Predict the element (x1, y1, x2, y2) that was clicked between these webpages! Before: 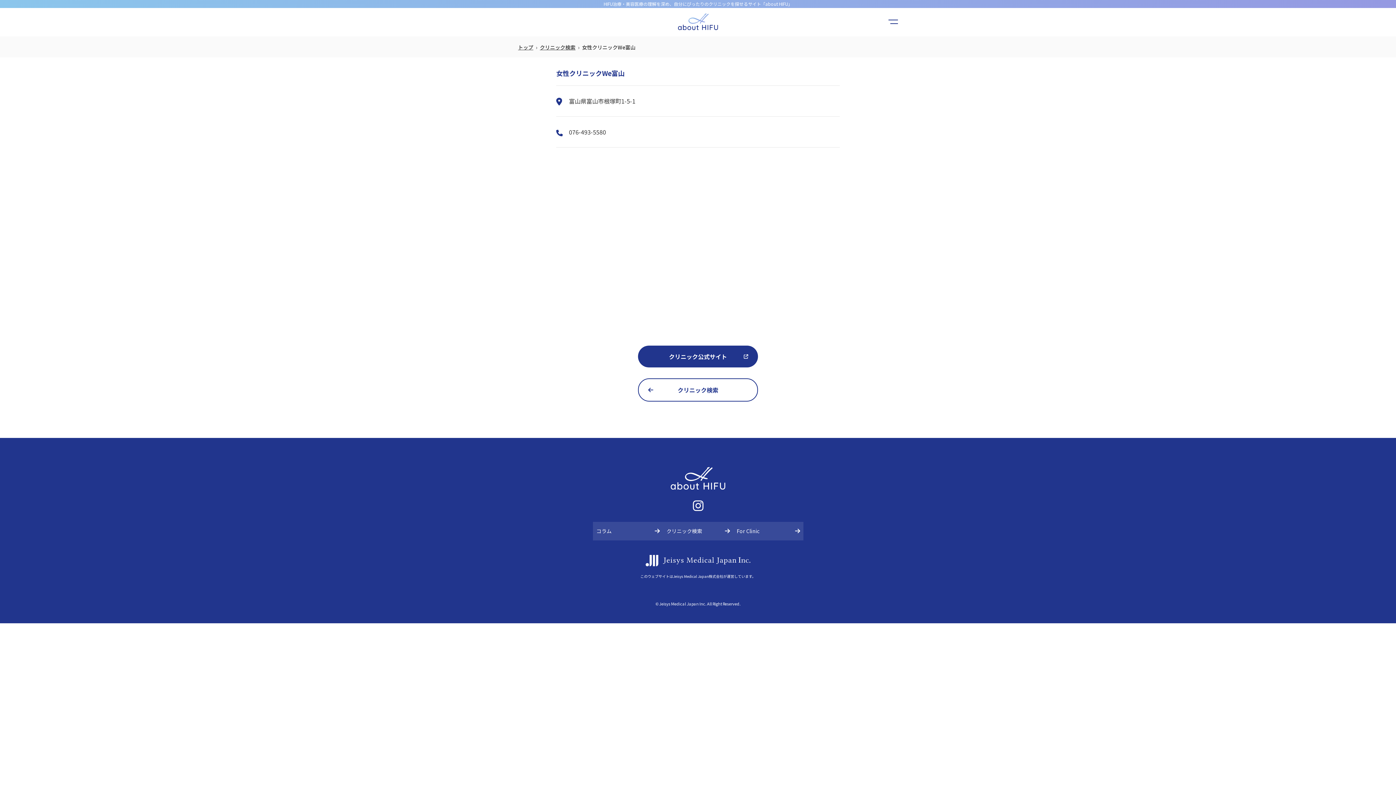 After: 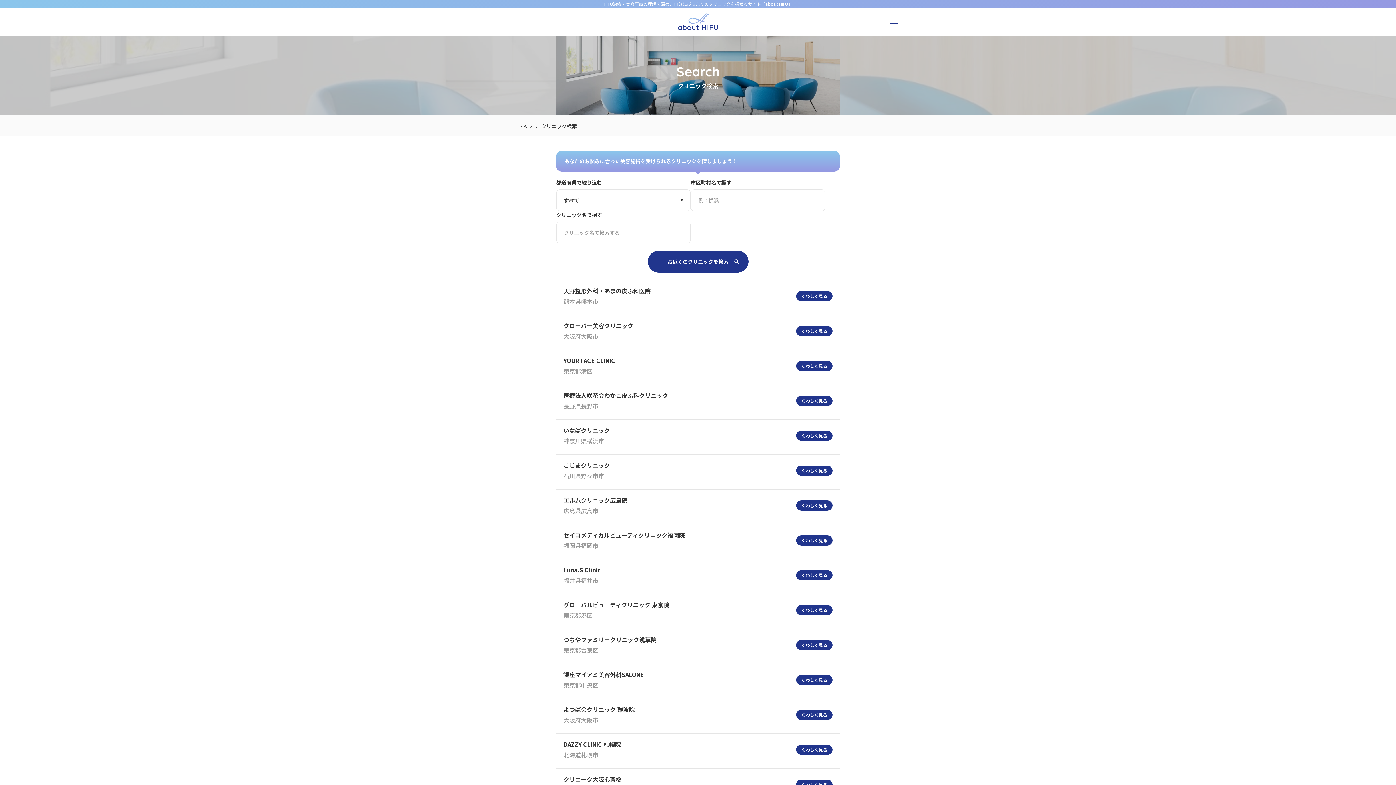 Action: bbox: (663, 522, 733, 540) label: クリニック検索